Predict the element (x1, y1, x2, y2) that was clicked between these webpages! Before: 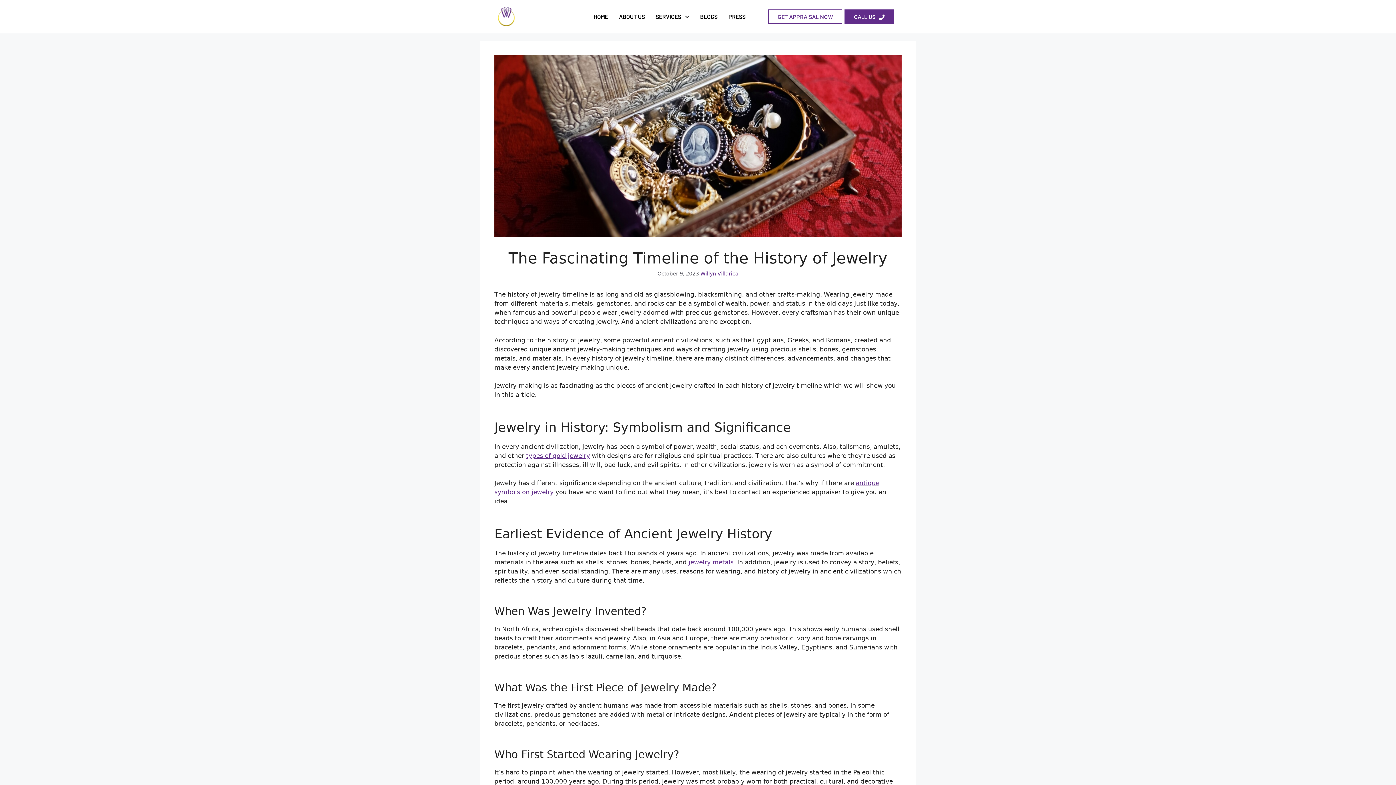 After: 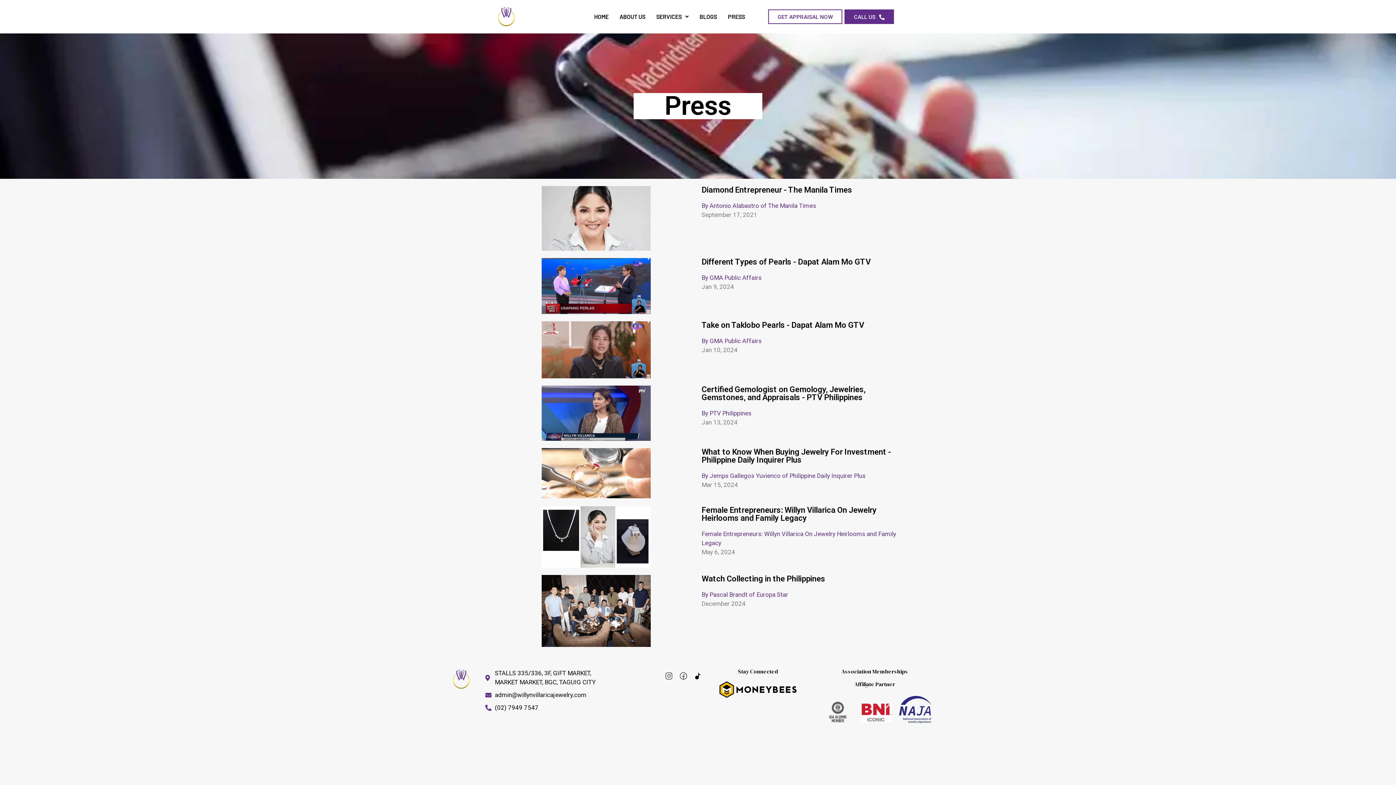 Action: label: PRESS bbox: (723, 8, 751, 25)